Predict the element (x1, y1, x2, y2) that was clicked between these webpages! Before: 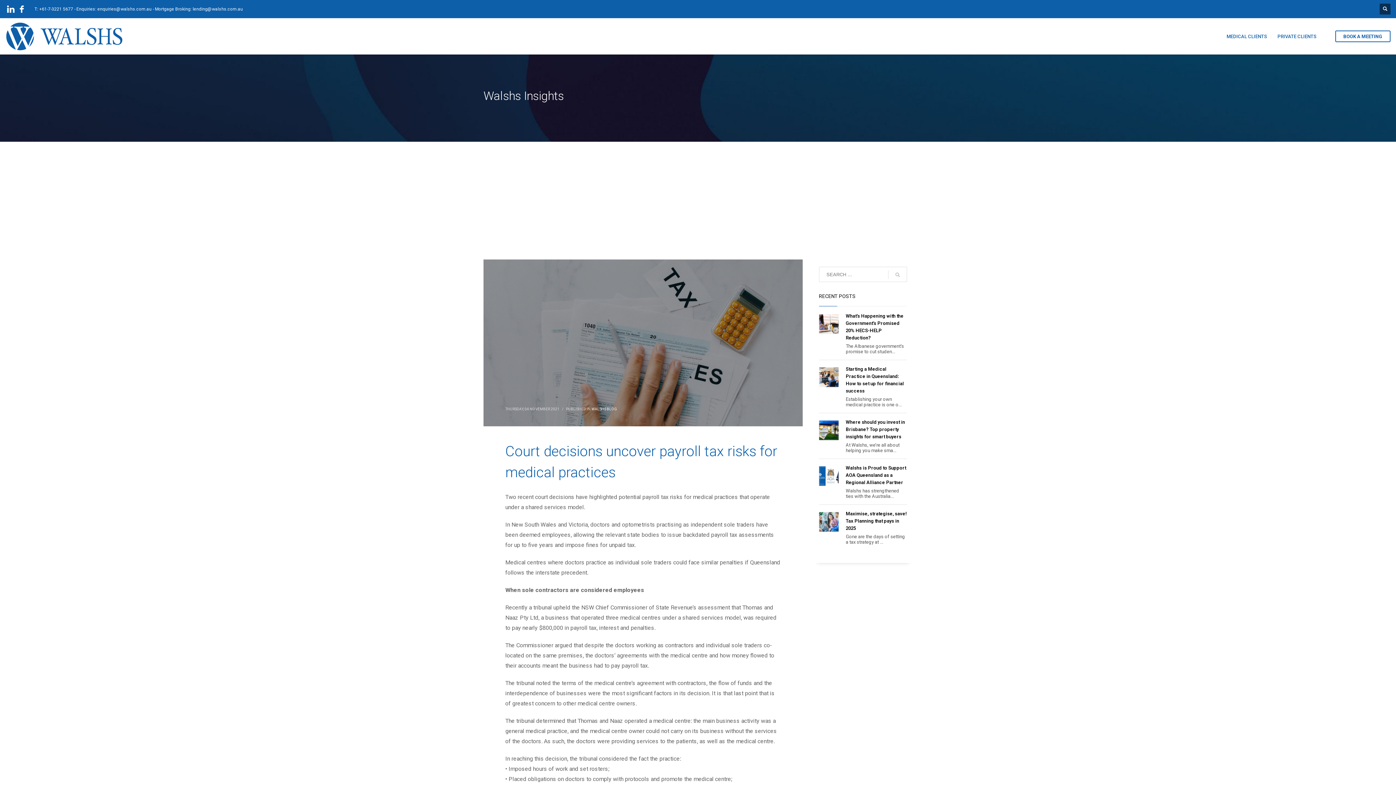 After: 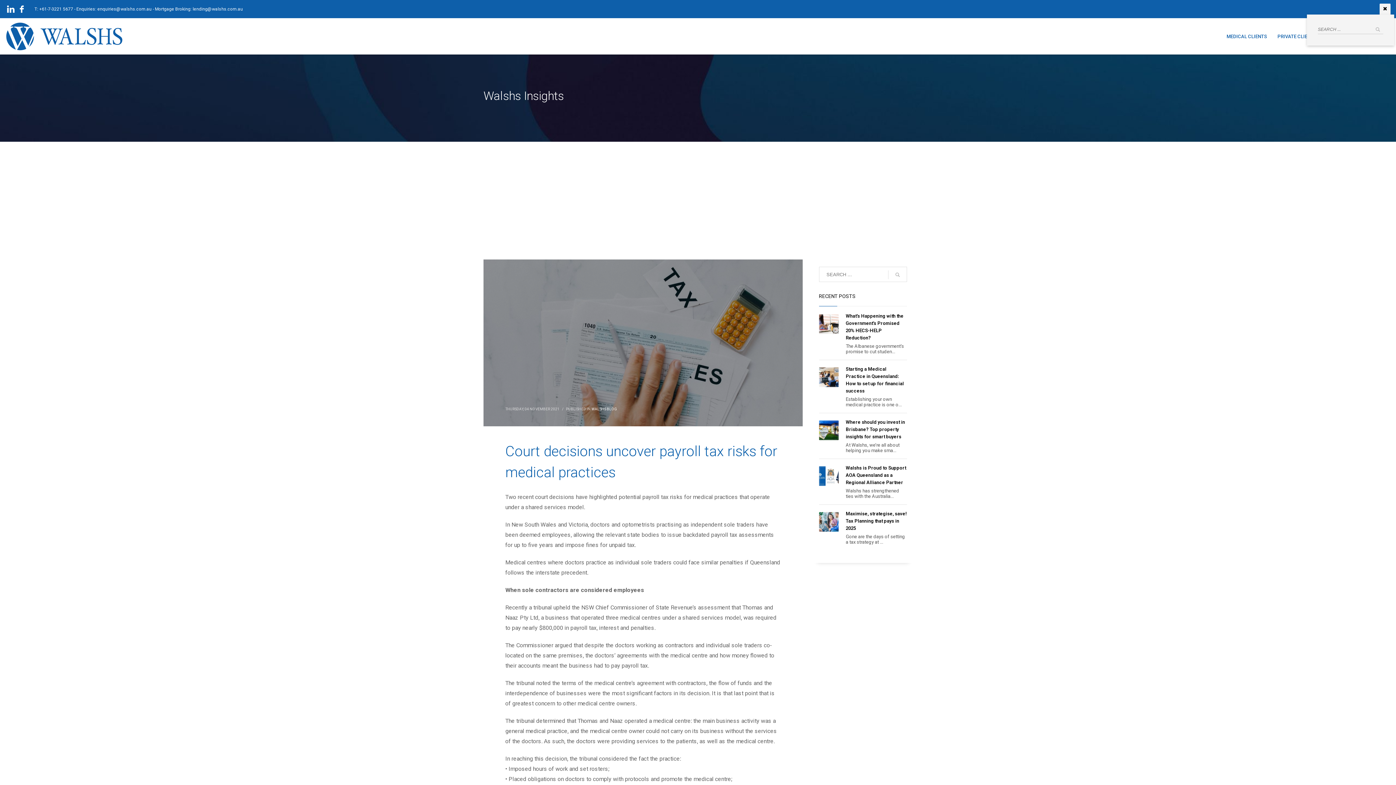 Action: bbox: (1380, 3, 1390, 14)